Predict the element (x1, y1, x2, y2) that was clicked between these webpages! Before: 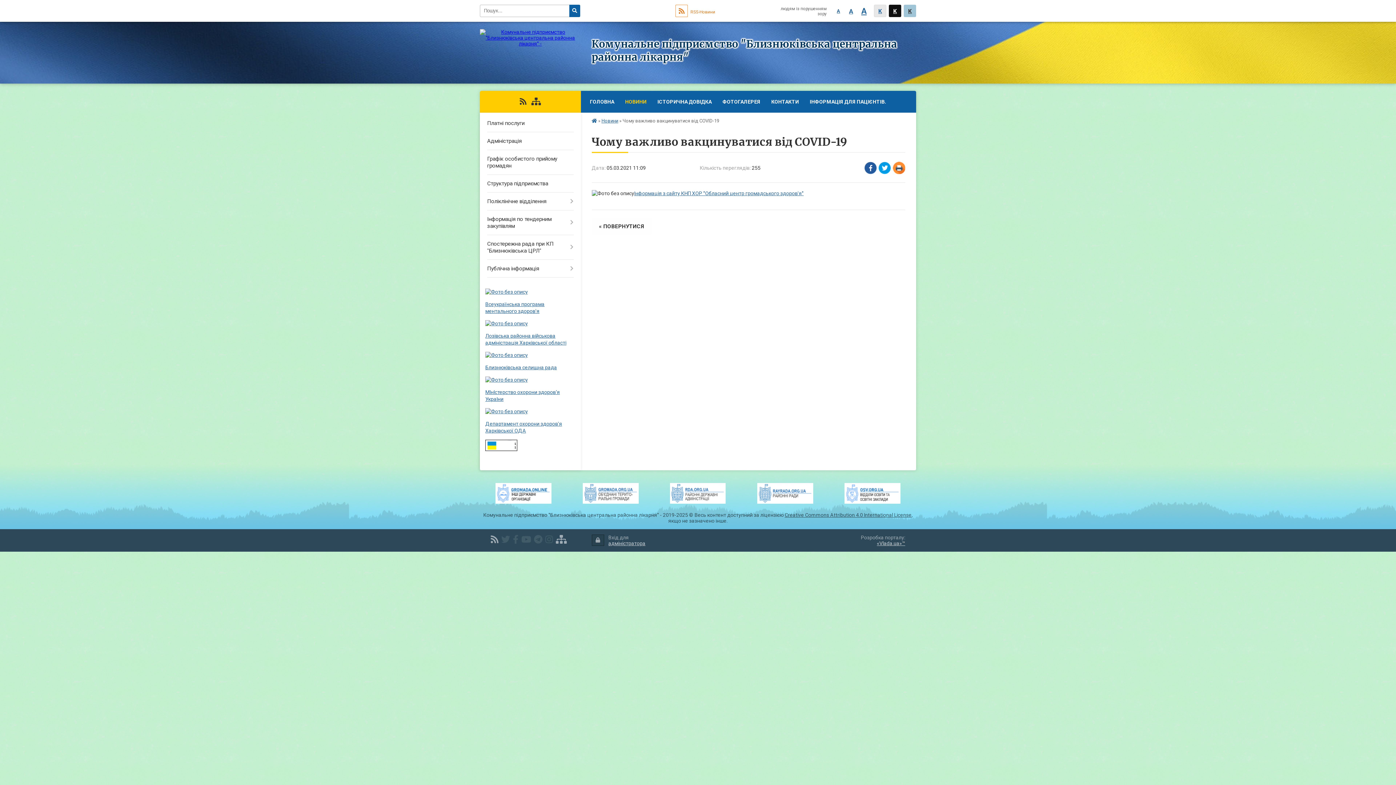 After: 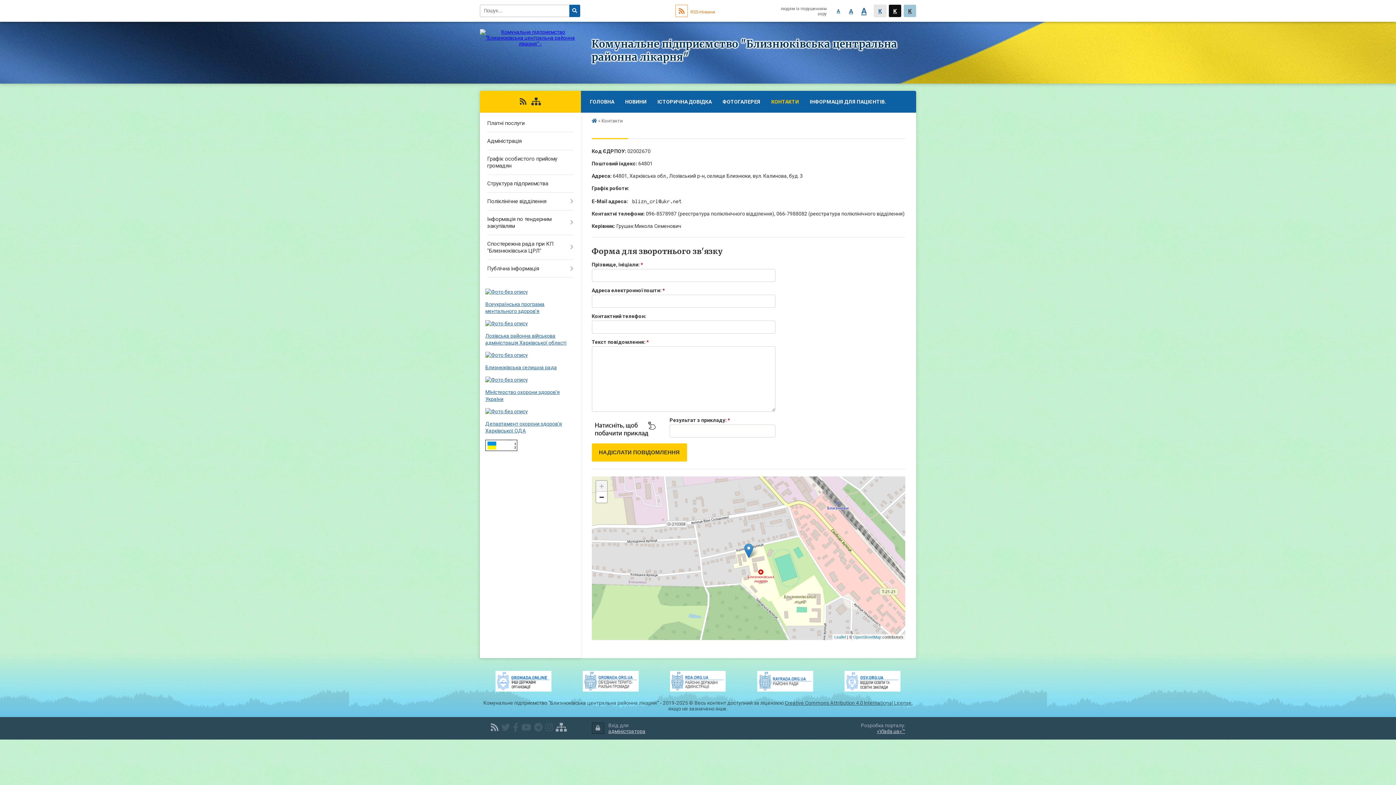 Action: bbox: (766, 90, 804, 112) label: КОНТАКТИ